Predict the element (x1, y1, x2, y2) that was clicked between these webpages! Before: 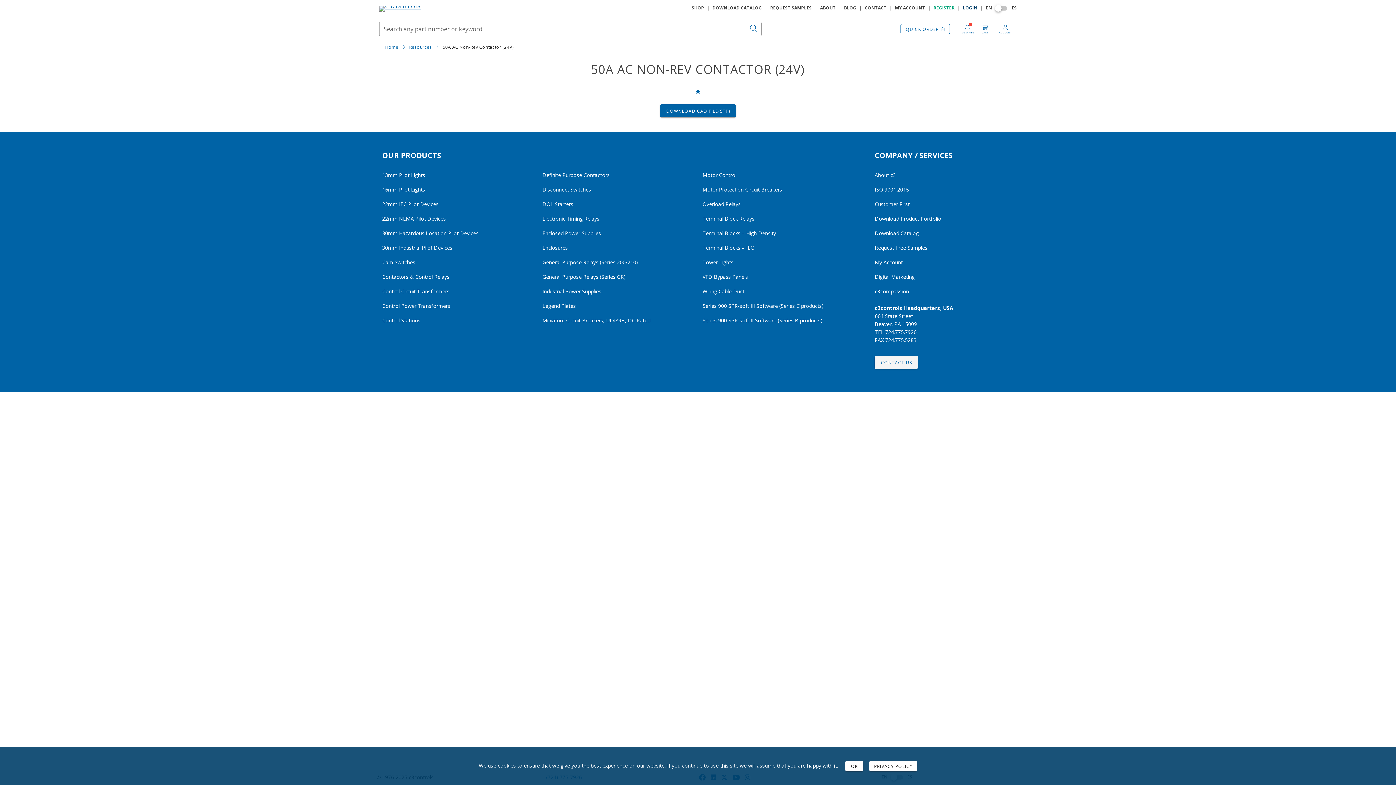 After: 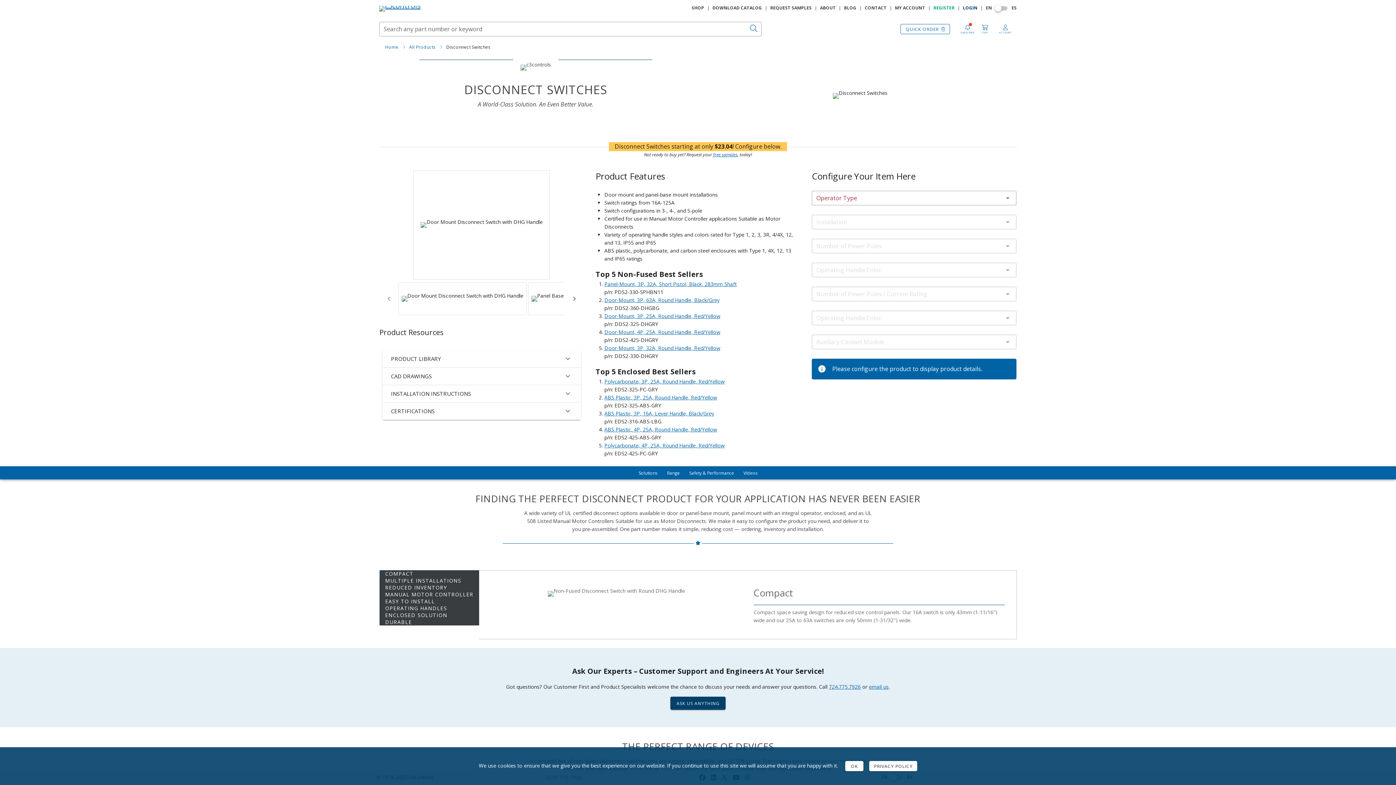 Action: bbox: (542, 186, 691, 192) label: Disconnect Switches